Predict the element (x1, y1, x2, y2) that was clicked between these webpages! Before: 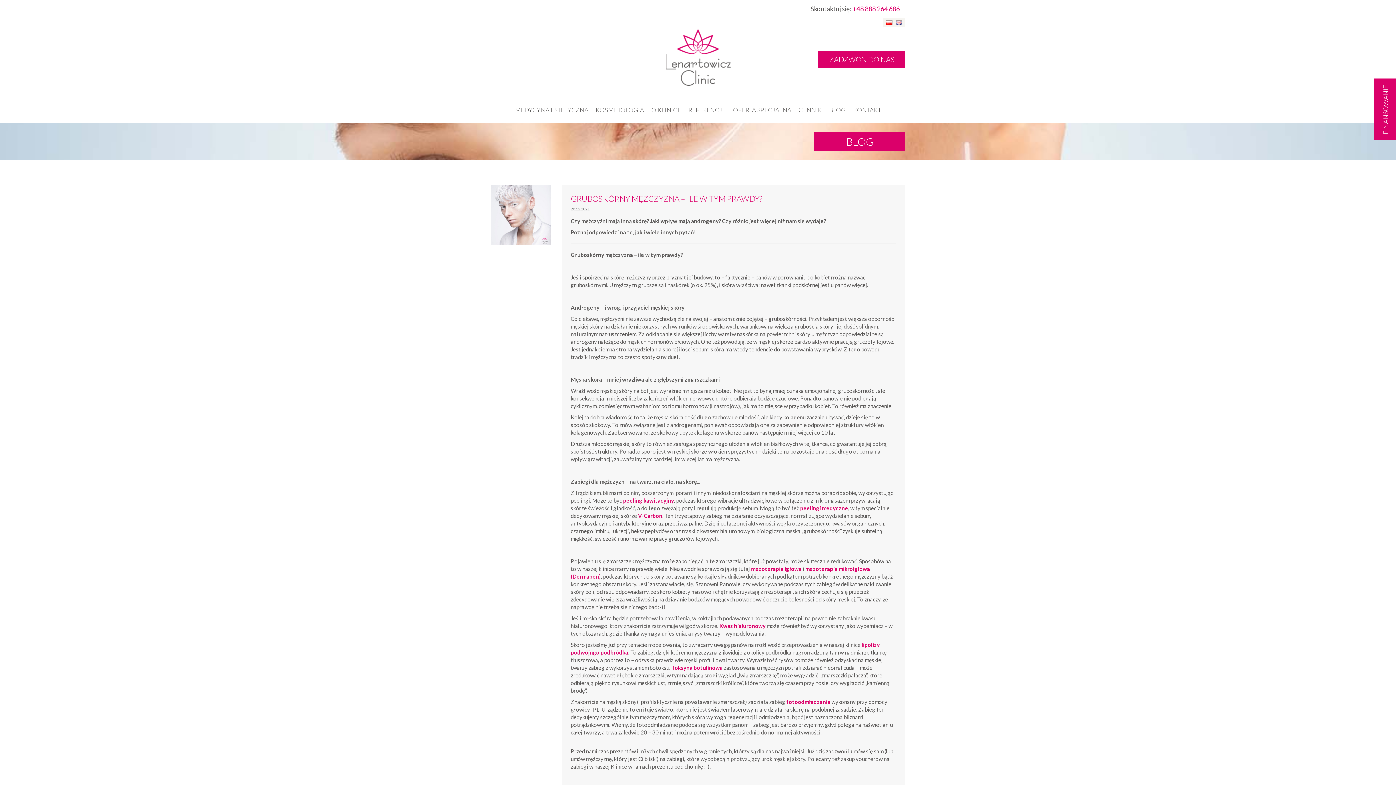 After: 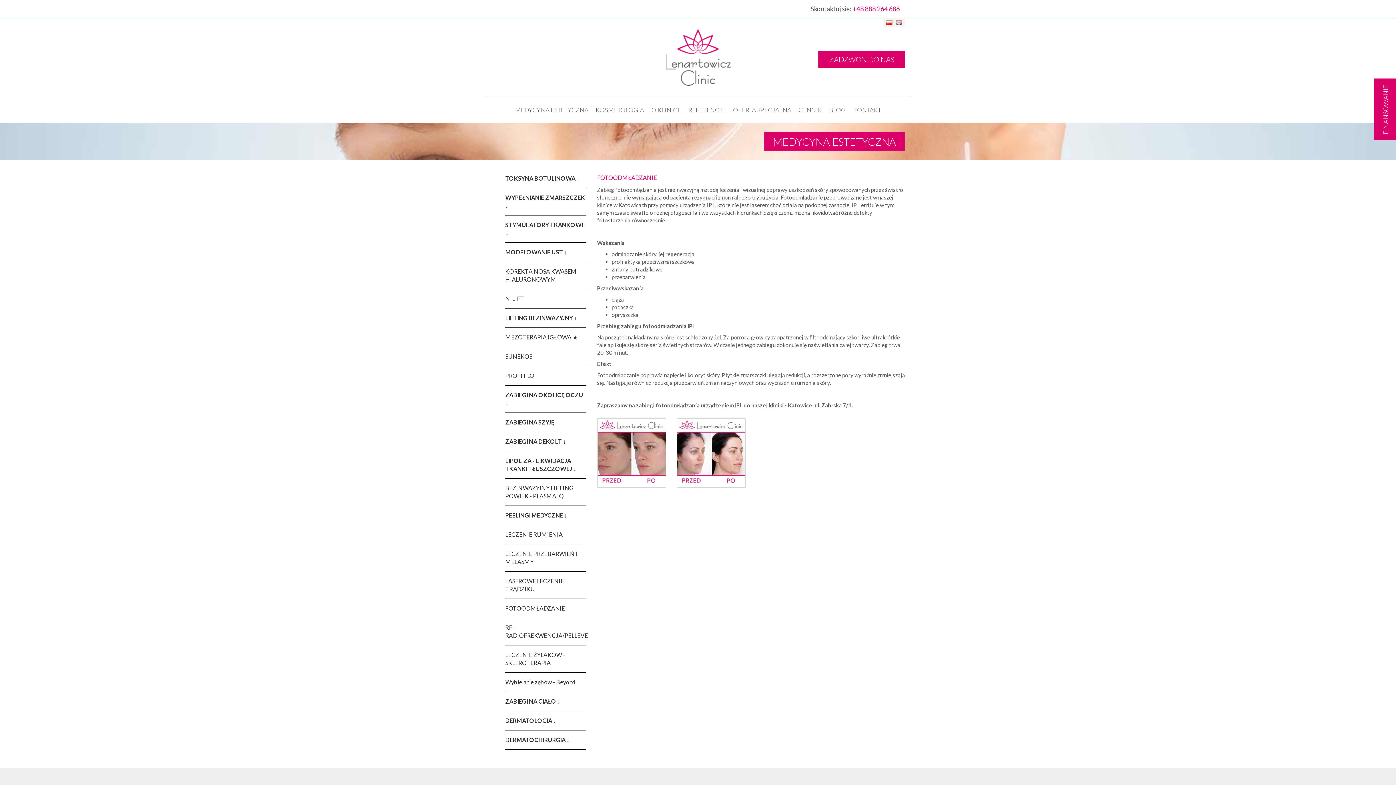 Action: label: fotoodmładzania bbox: (786, 698, 830, 705)